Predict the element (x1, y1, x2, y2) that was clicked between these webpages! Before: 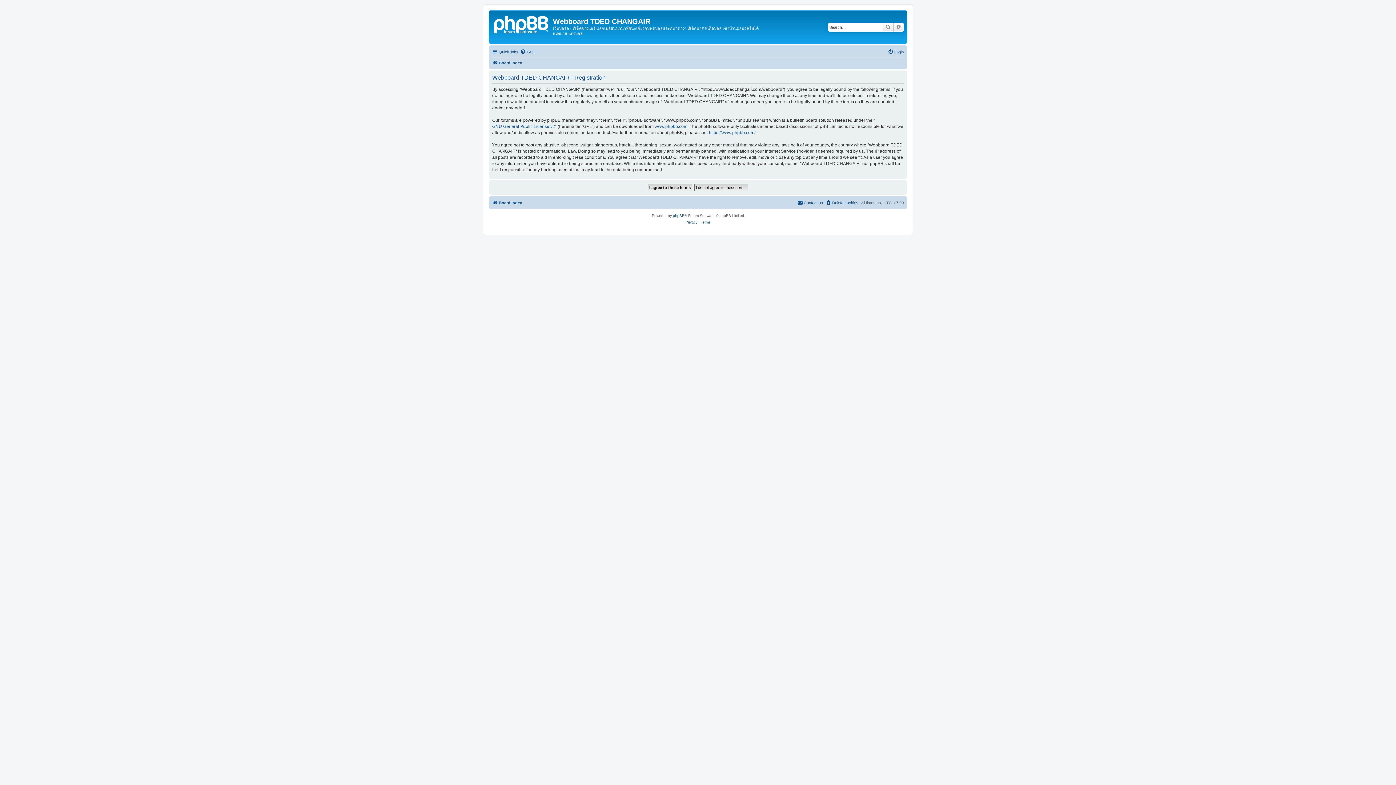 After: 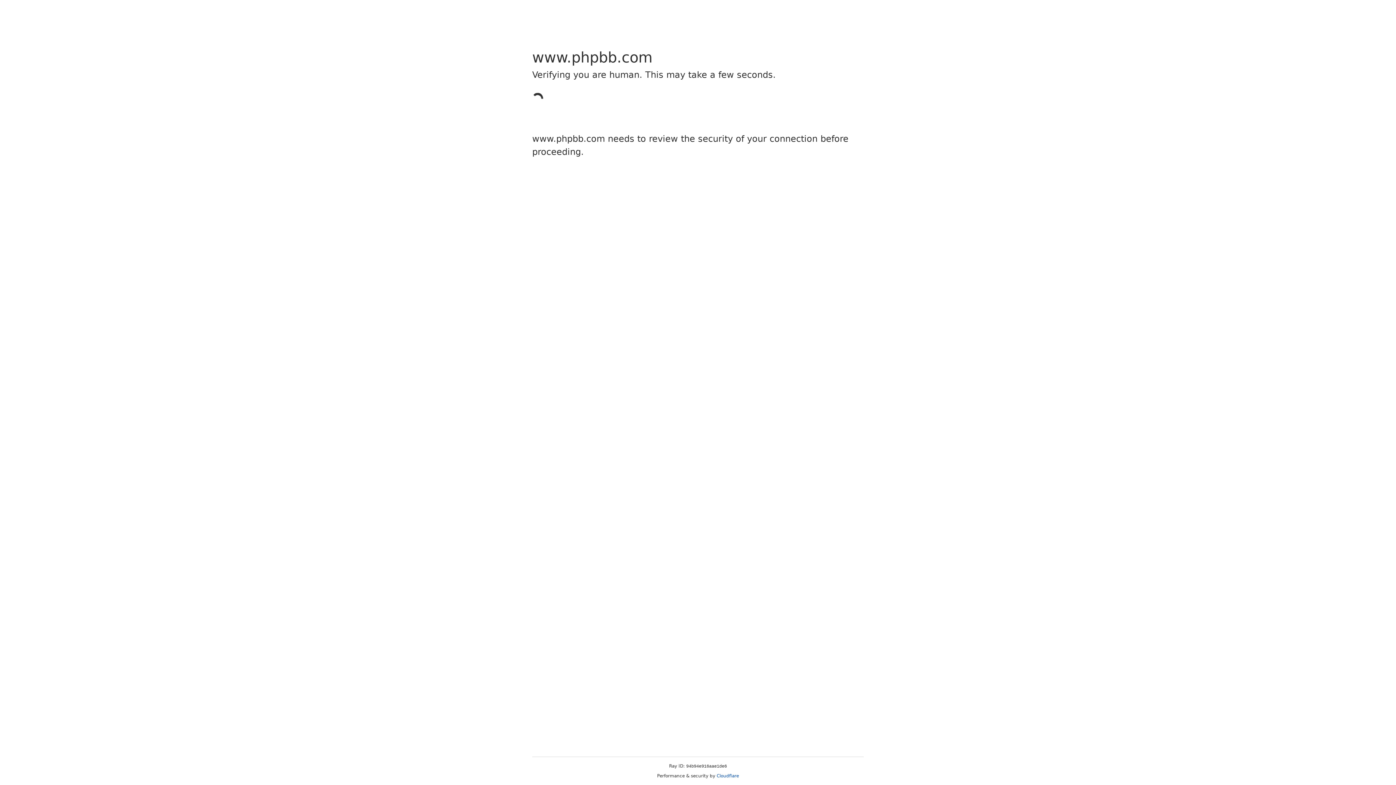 Action: bbox: (673, 212, 684, 219) label: phpBB